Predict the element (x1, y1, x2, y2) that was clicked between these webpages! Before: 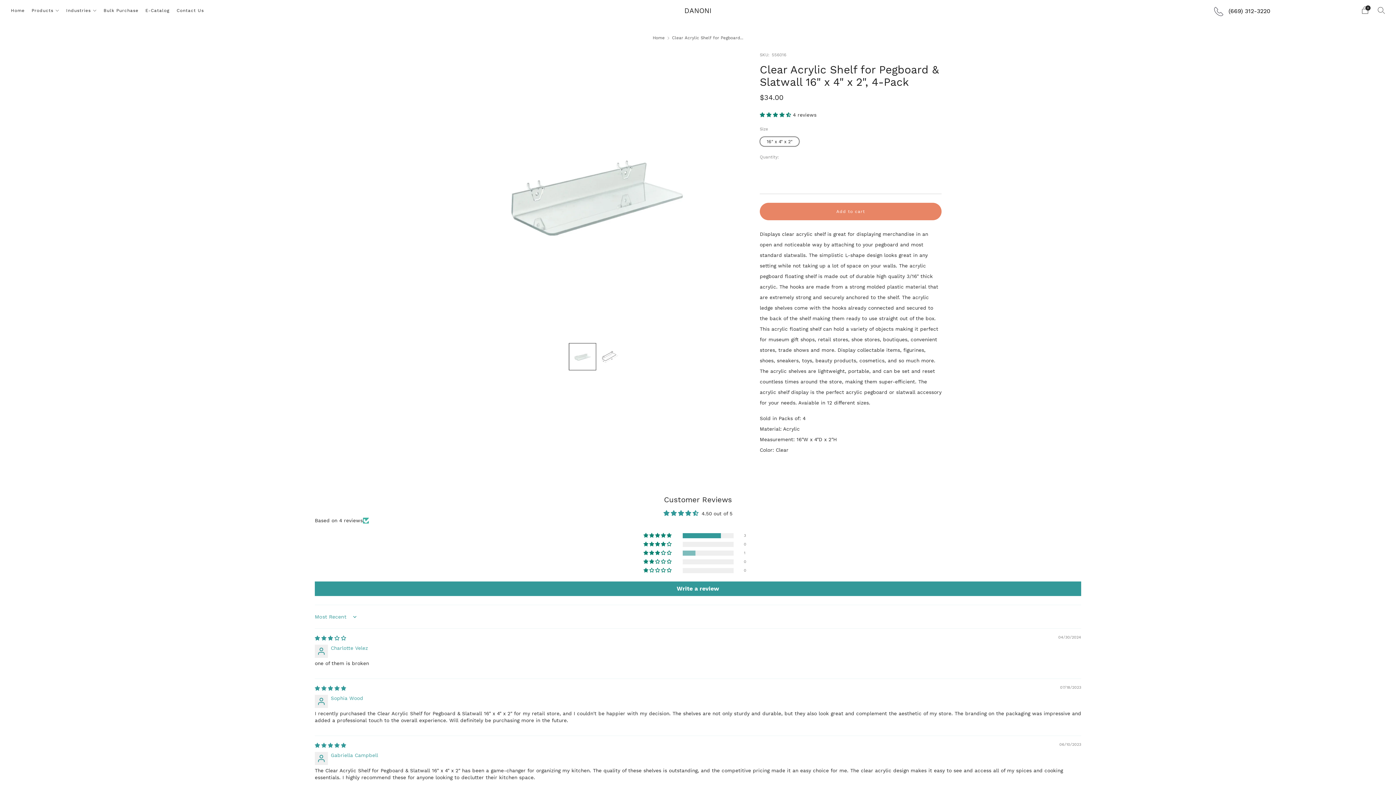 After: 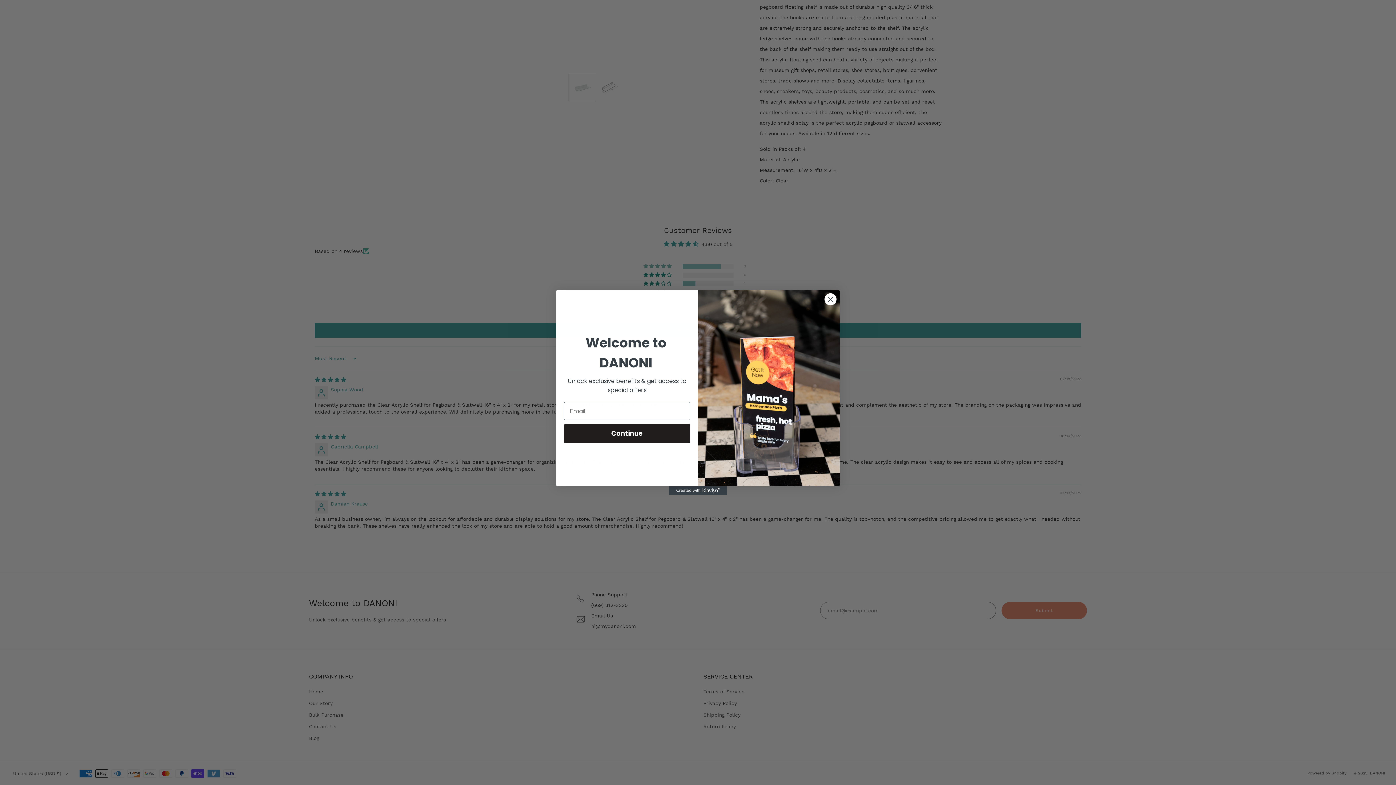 Action: label: 75% (3) reviews with 5 star rating bbox: (643, 533, 672, 538)